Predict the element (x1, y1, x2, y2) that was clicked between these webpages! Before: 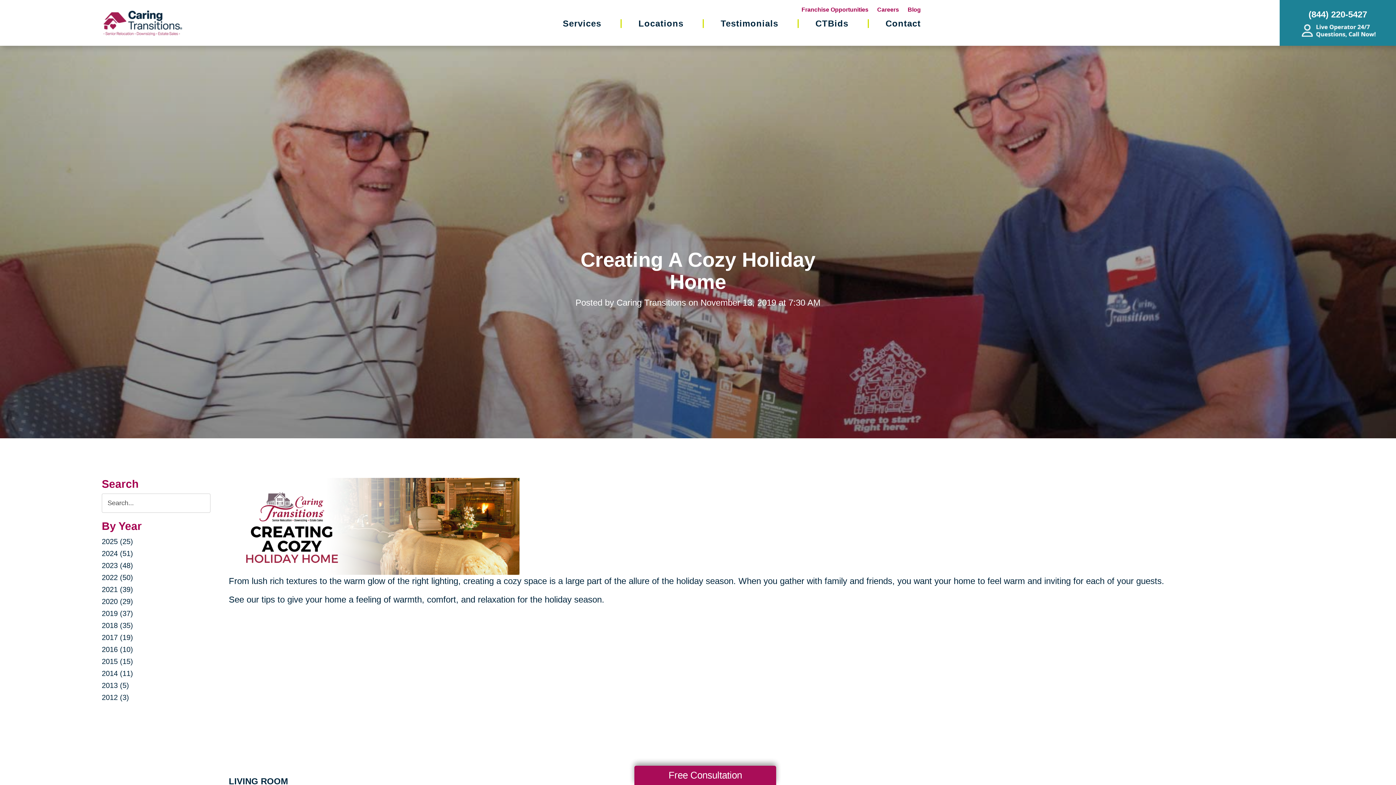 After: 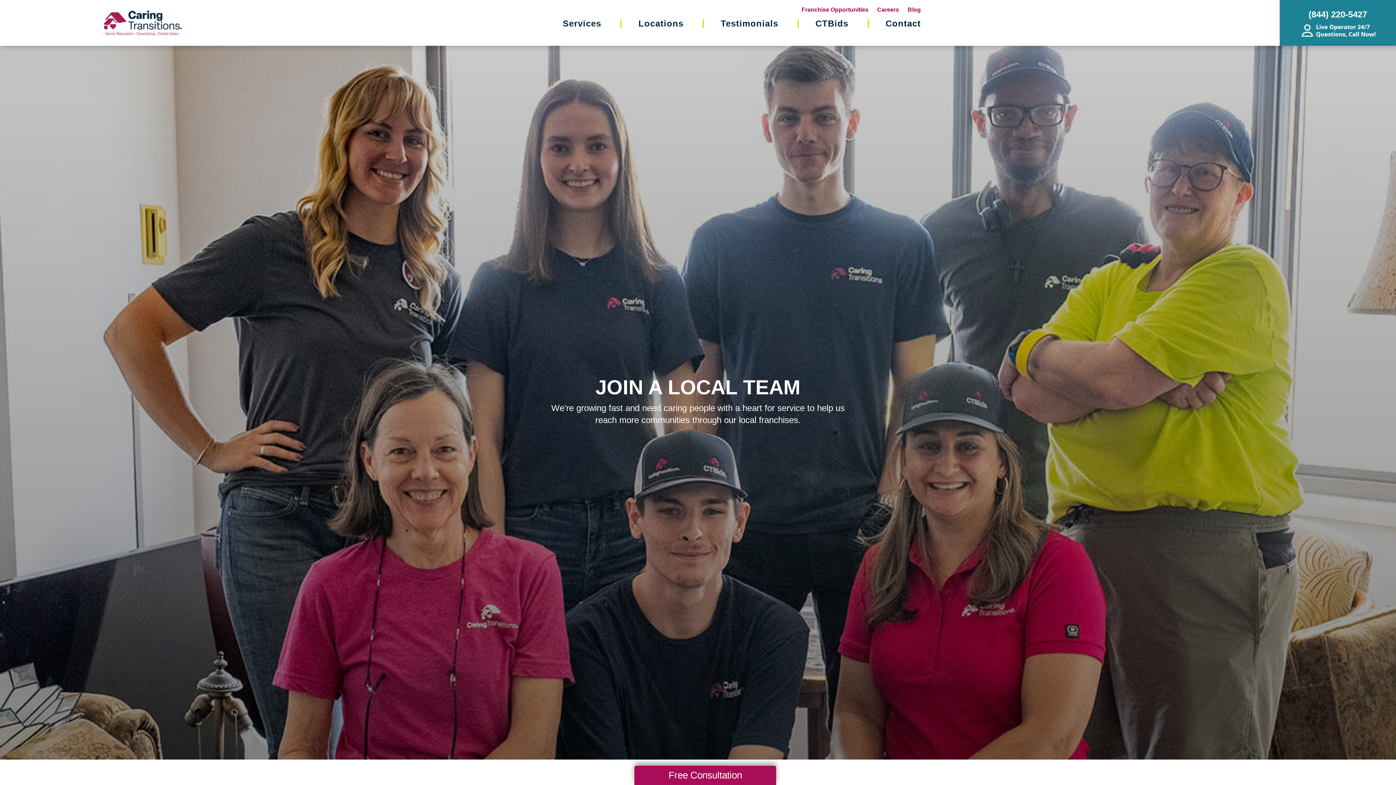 Action: label: Careers bbox: (877, 6, 899, 12)